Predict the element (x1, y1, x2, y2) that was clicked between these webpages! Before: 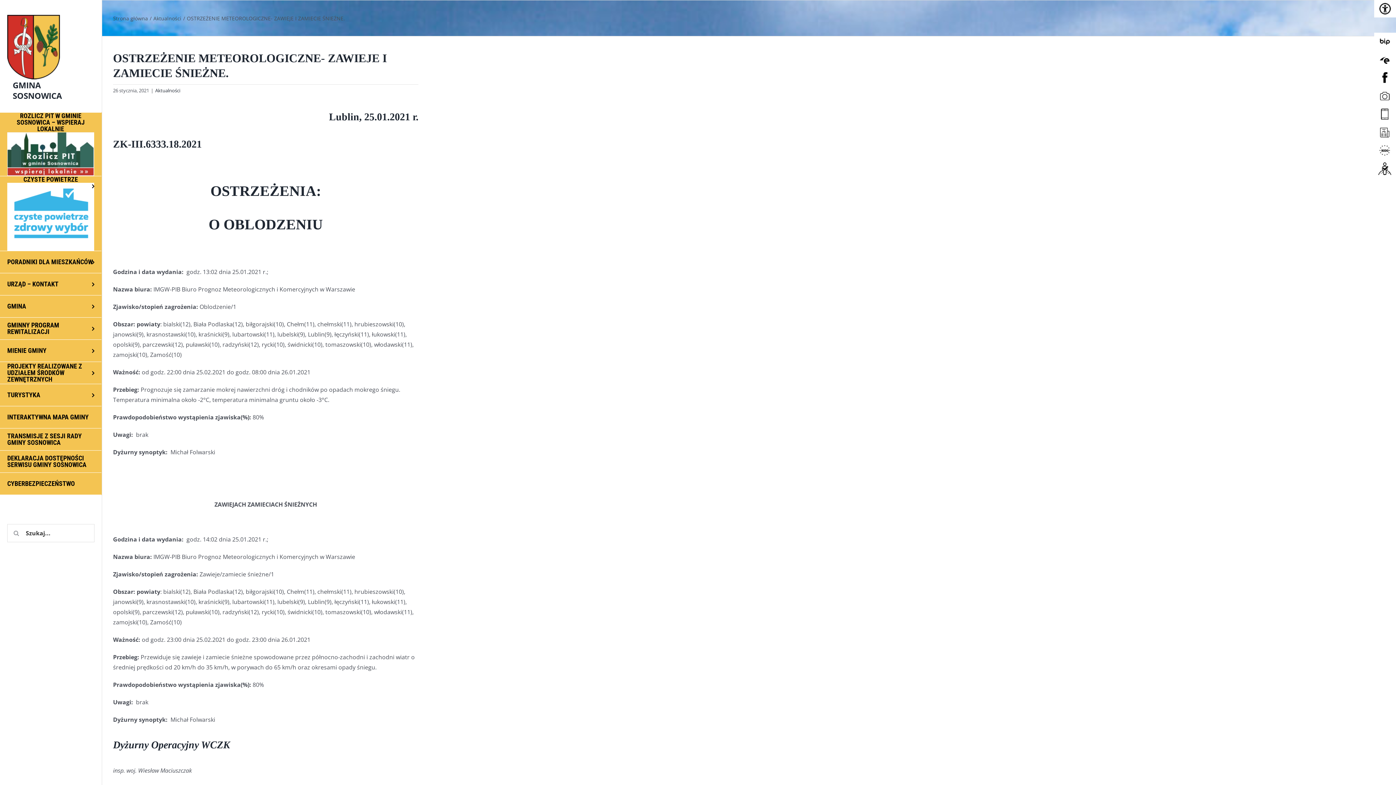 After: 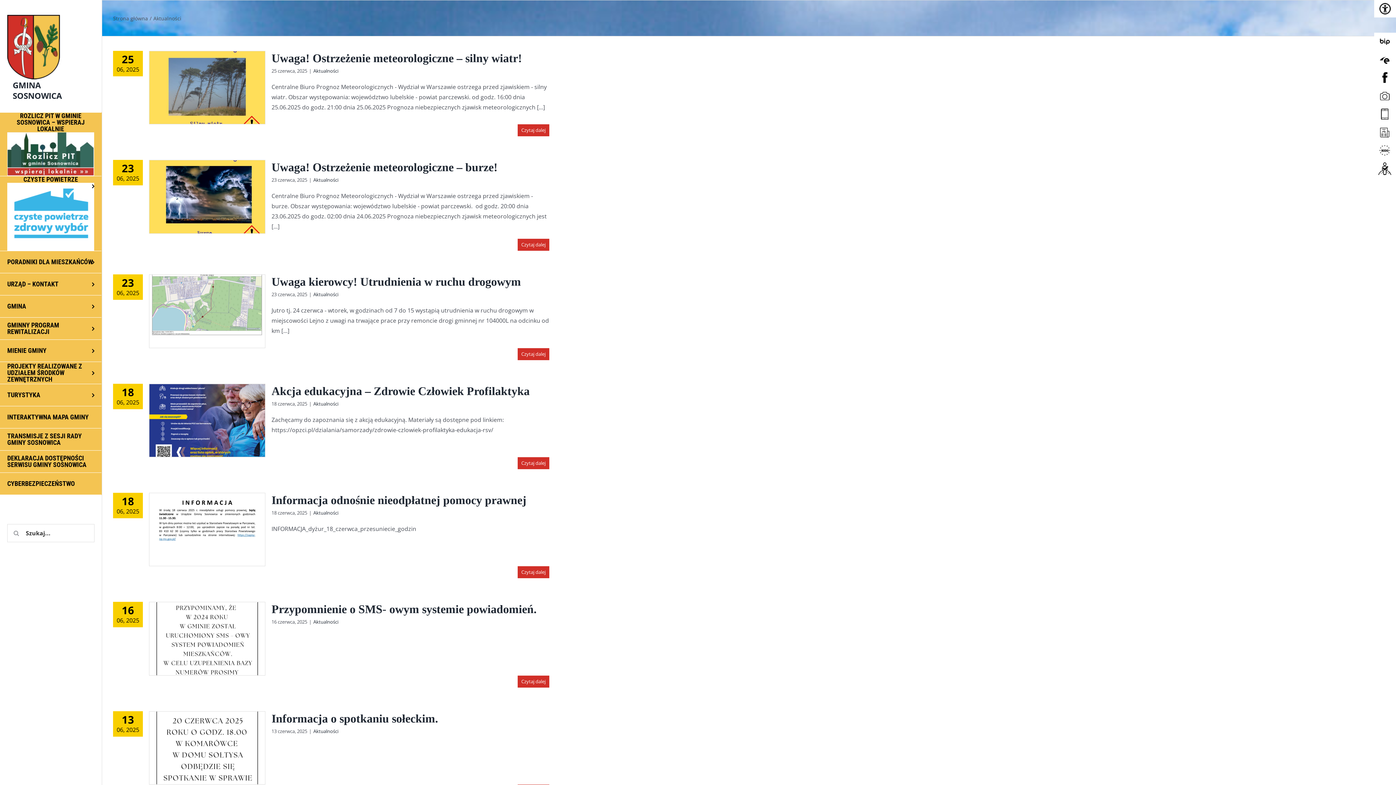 Action: label: Aktualności bbox: (153, 14, 181, 21)